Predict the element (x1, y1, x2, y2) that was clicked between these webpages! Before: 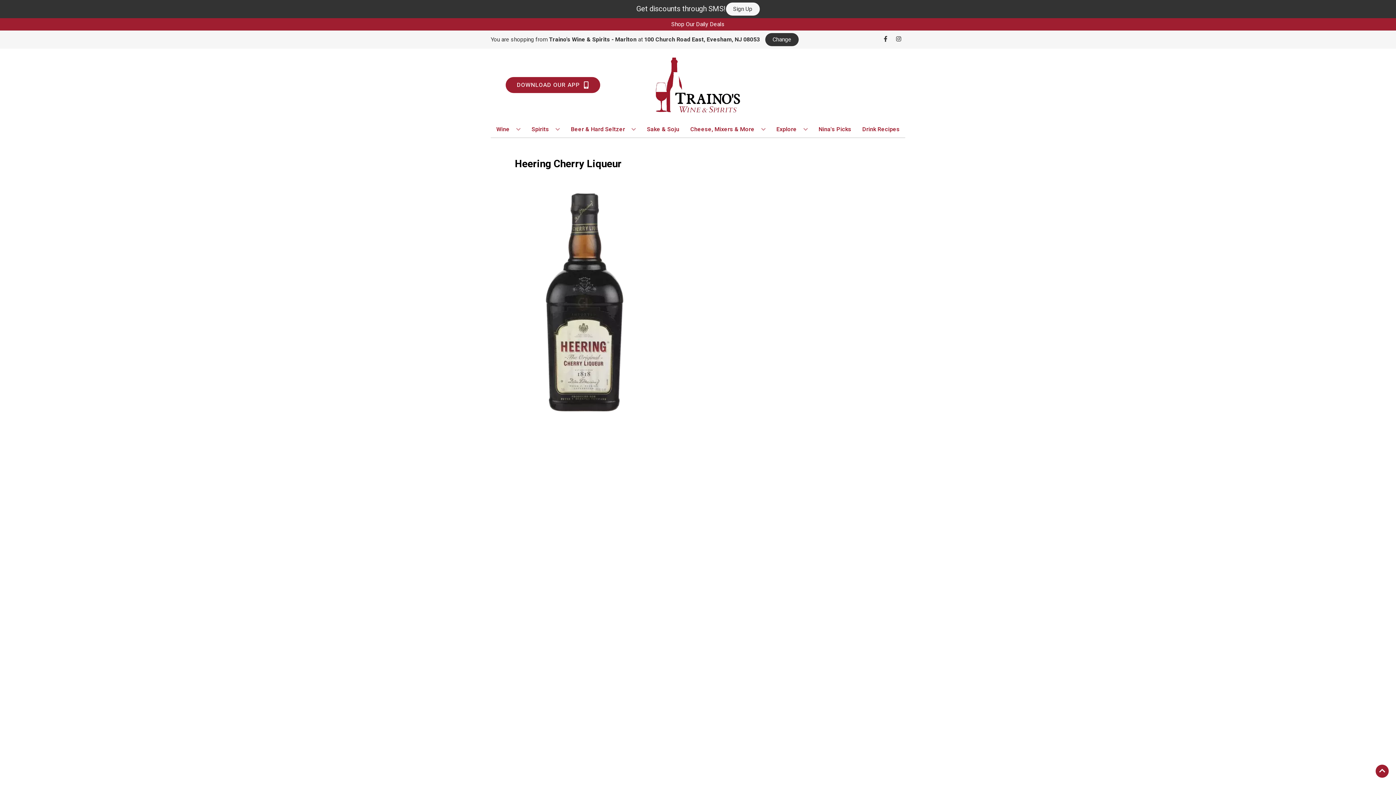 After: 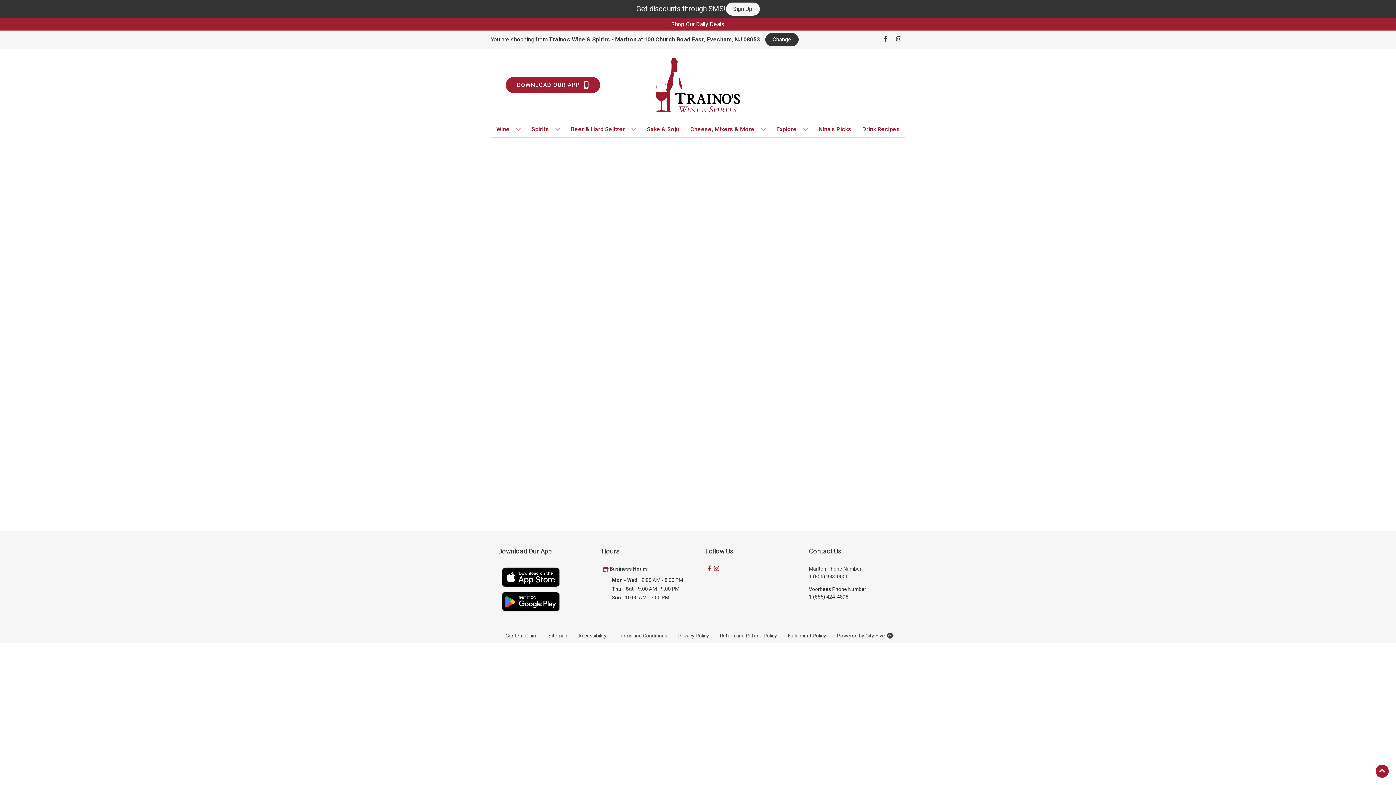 Action: label: Beer & Hard Seltzer bbox: (568, 121, 639, 137)